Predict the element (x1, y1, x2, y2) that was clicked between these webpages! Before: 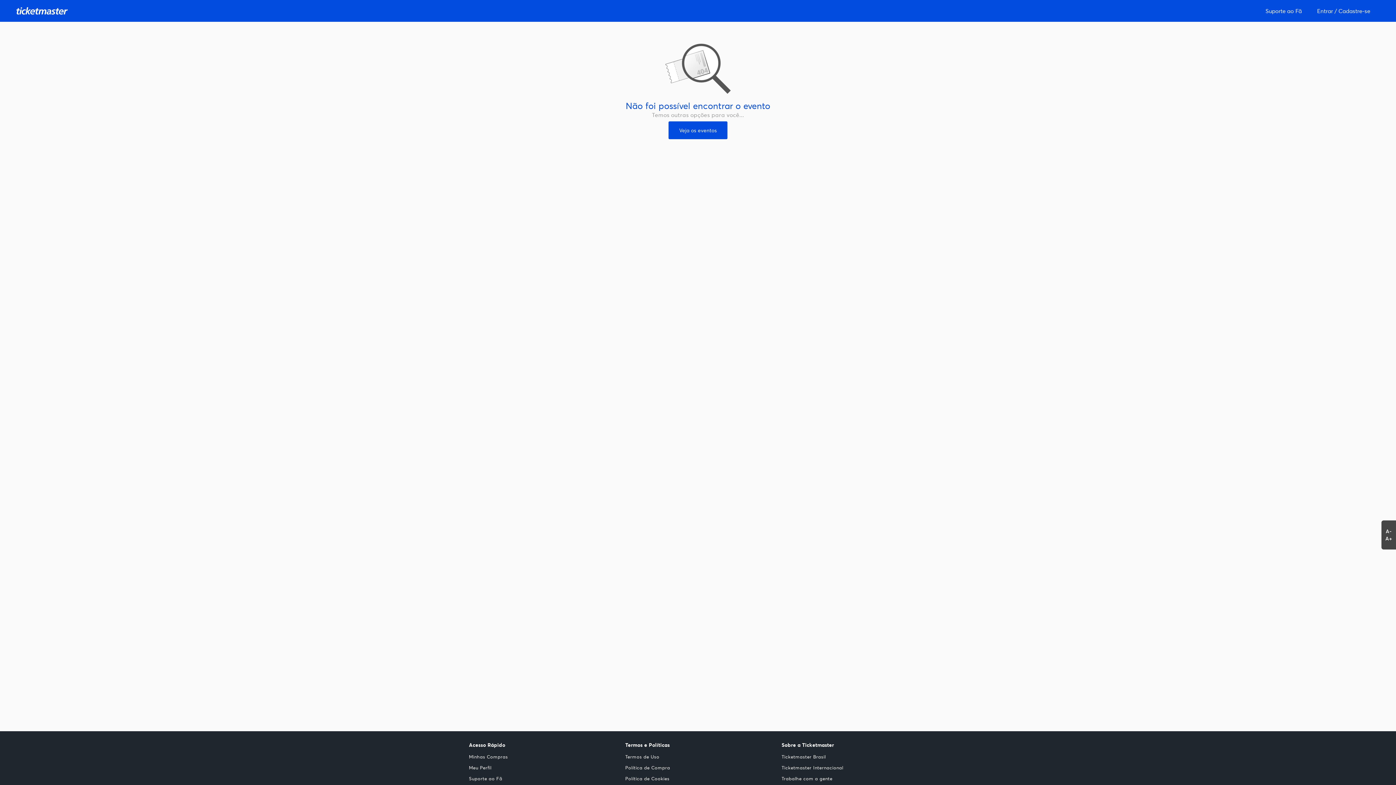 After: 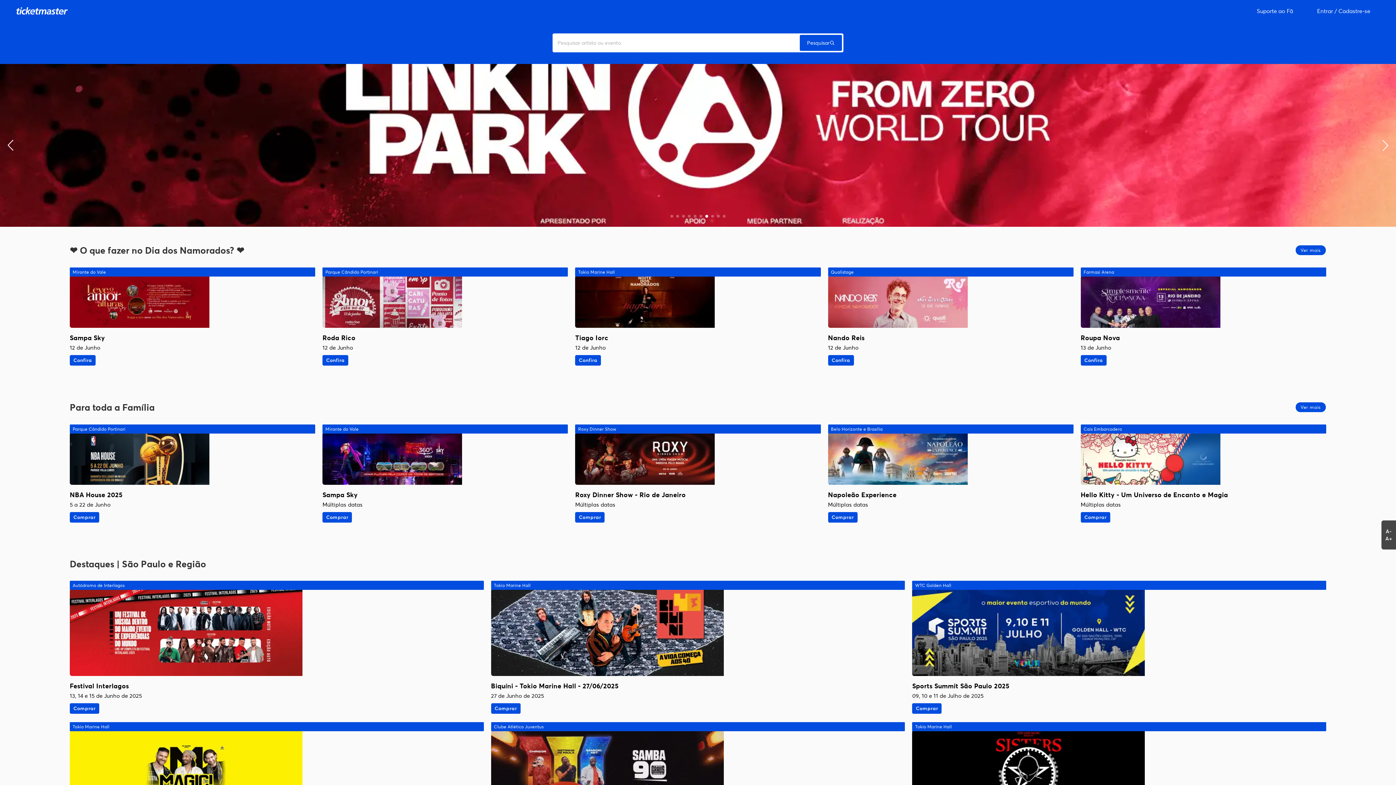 Action: bbox: (668, 121, 727, 139) label: Veja os eventos